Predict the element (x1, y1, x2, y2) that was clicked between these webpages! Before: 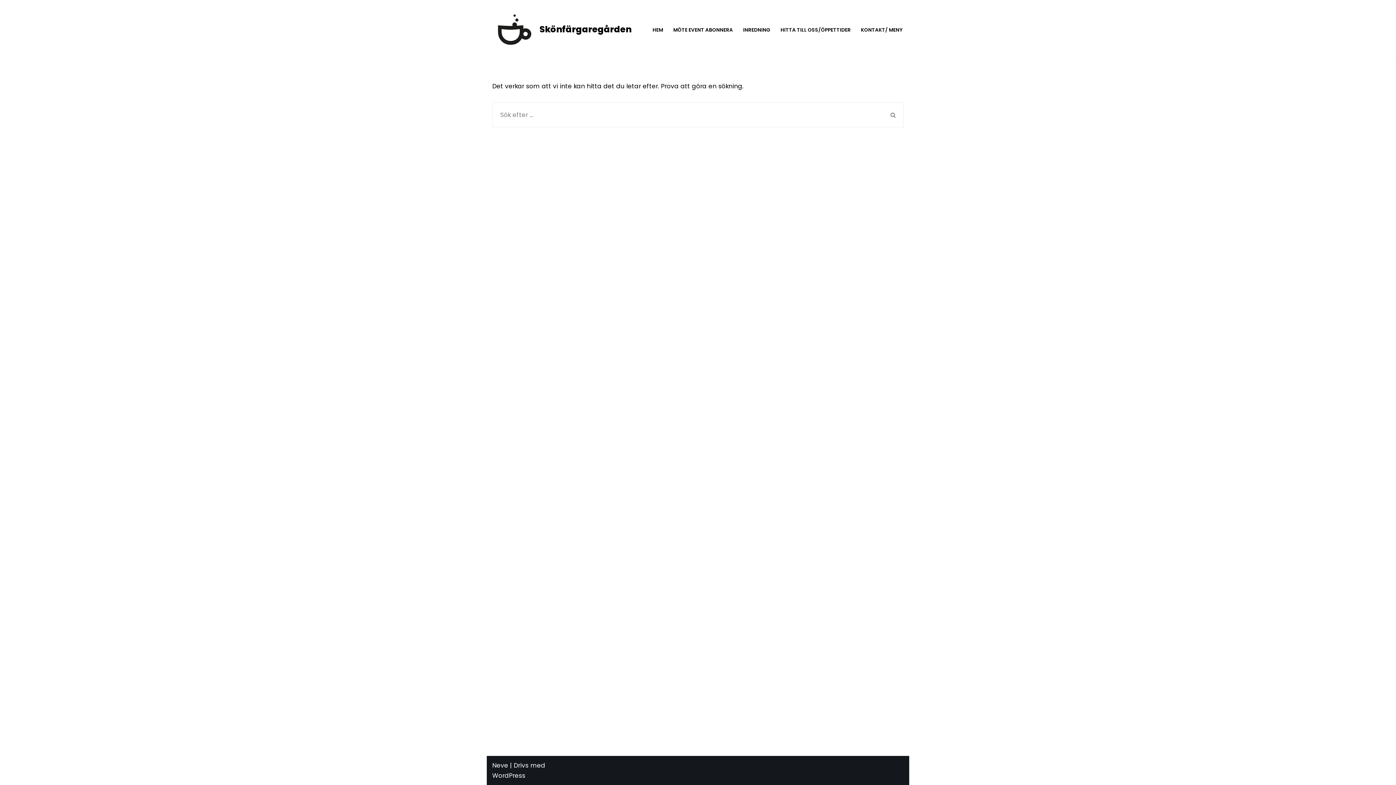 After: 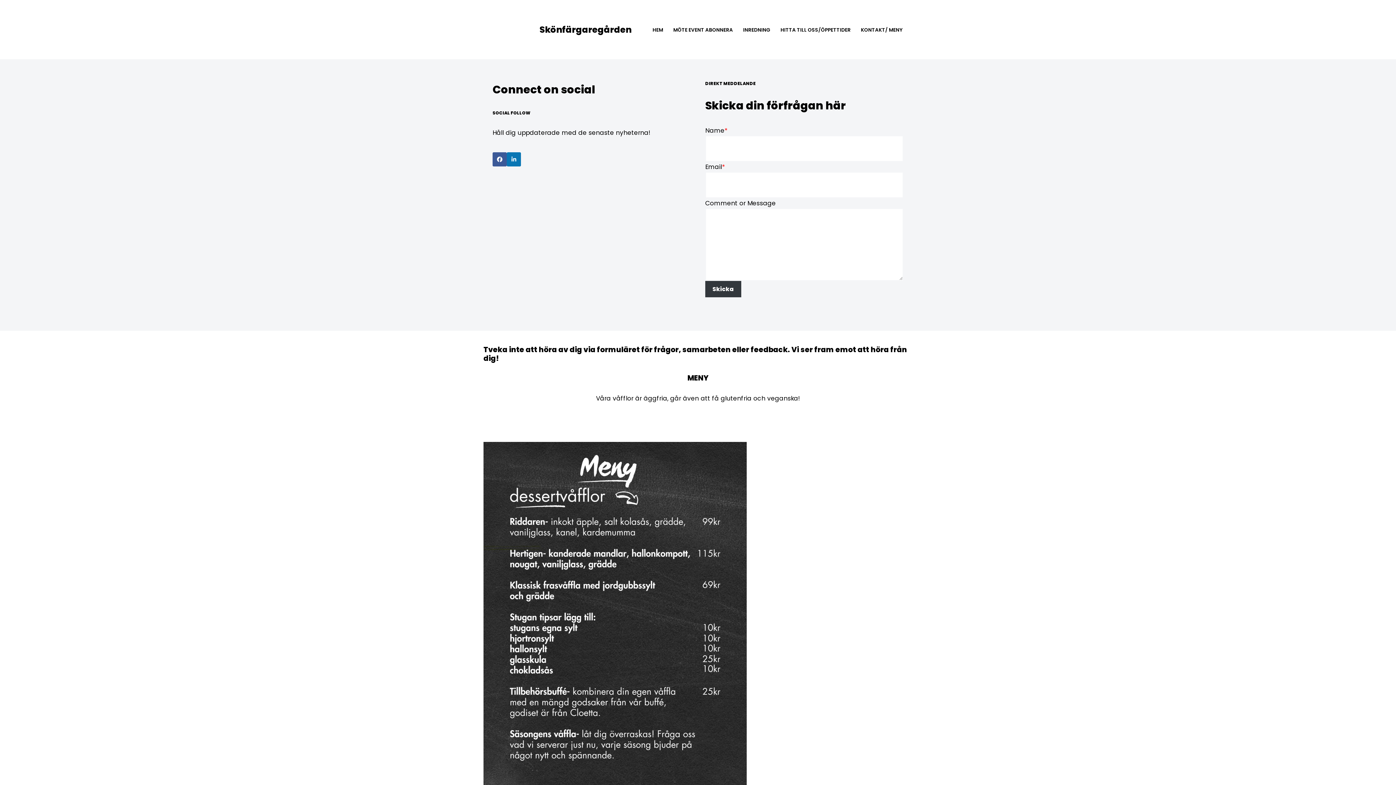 Action: bbox: (855, 741, 902, 752) label: Kontakt/ Meny